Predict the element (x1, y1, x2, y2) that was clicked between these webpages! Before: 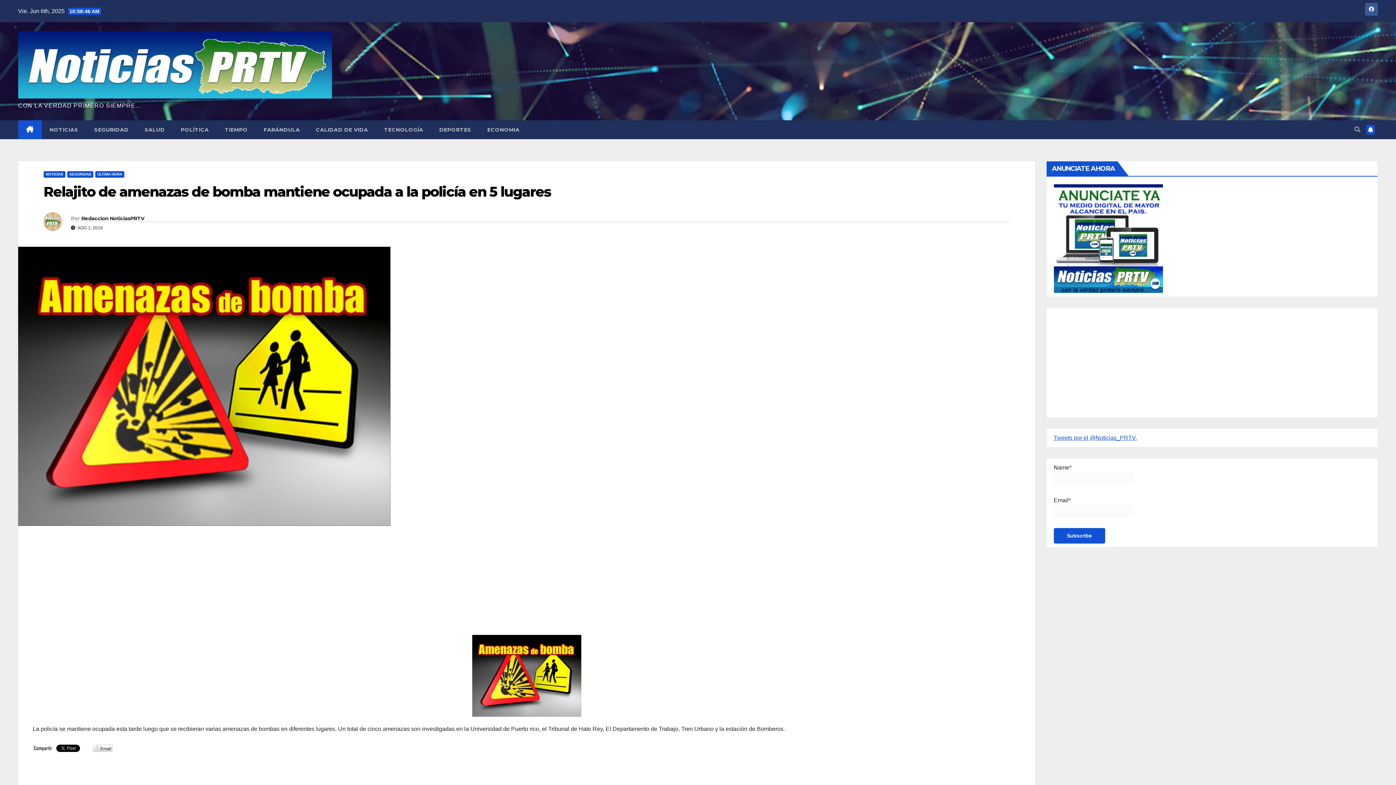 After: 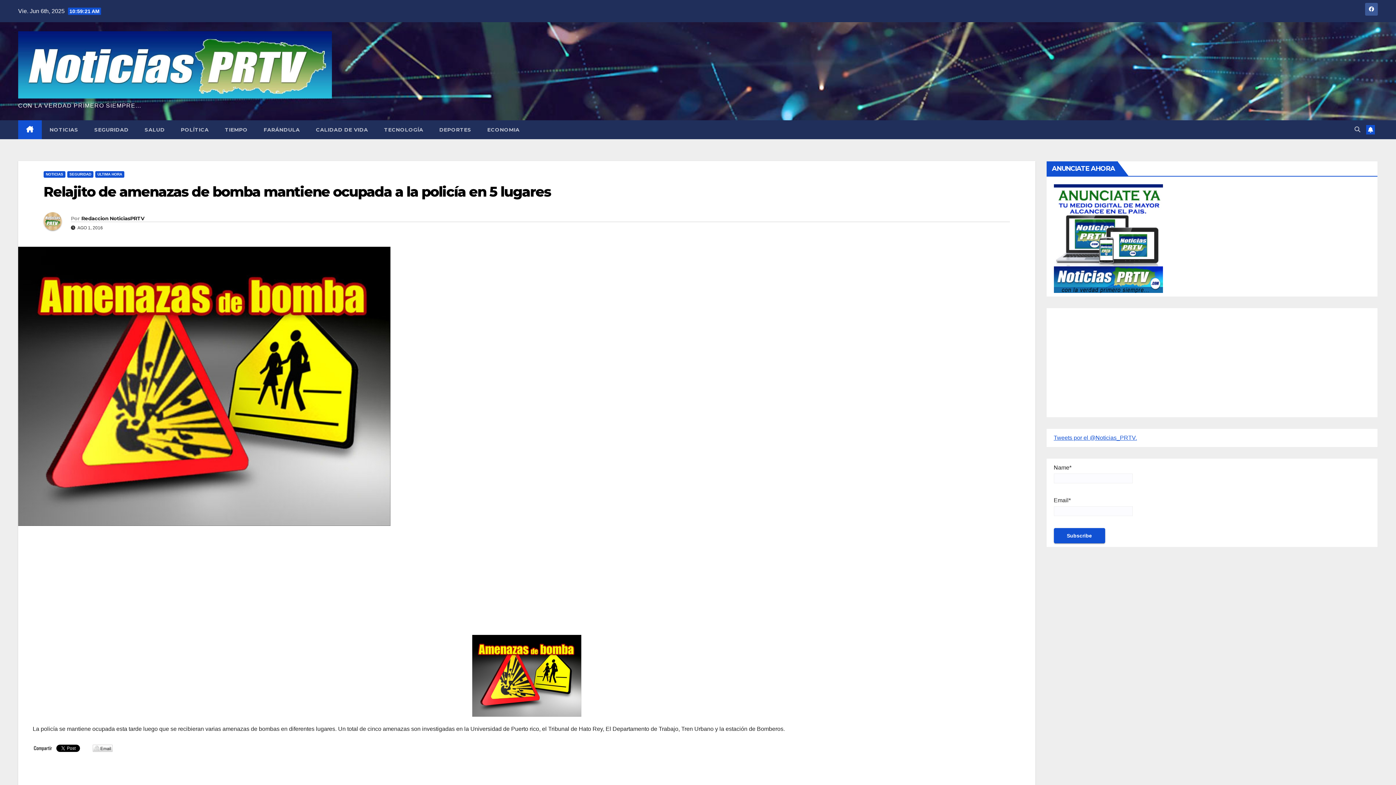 Action: bbox: (92, 745, 116, 752)